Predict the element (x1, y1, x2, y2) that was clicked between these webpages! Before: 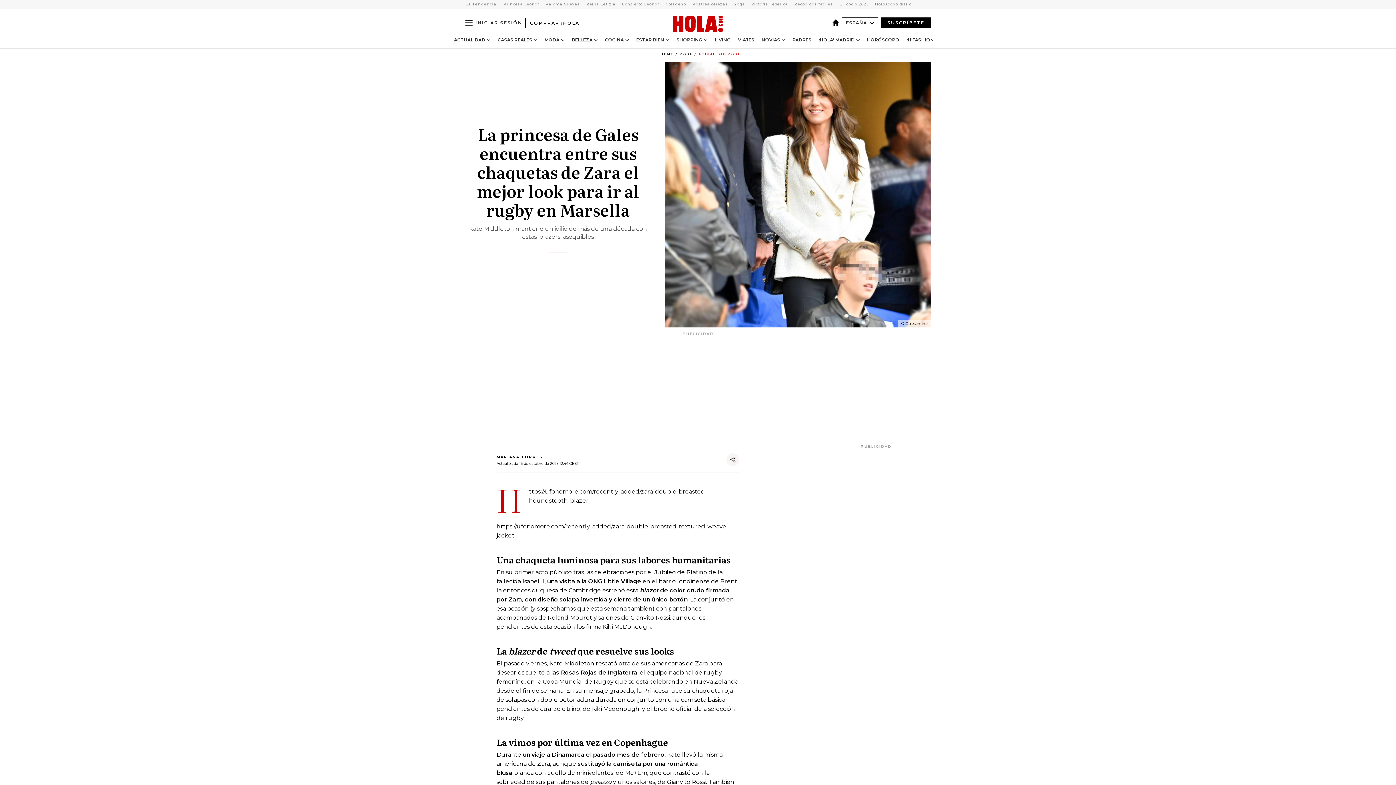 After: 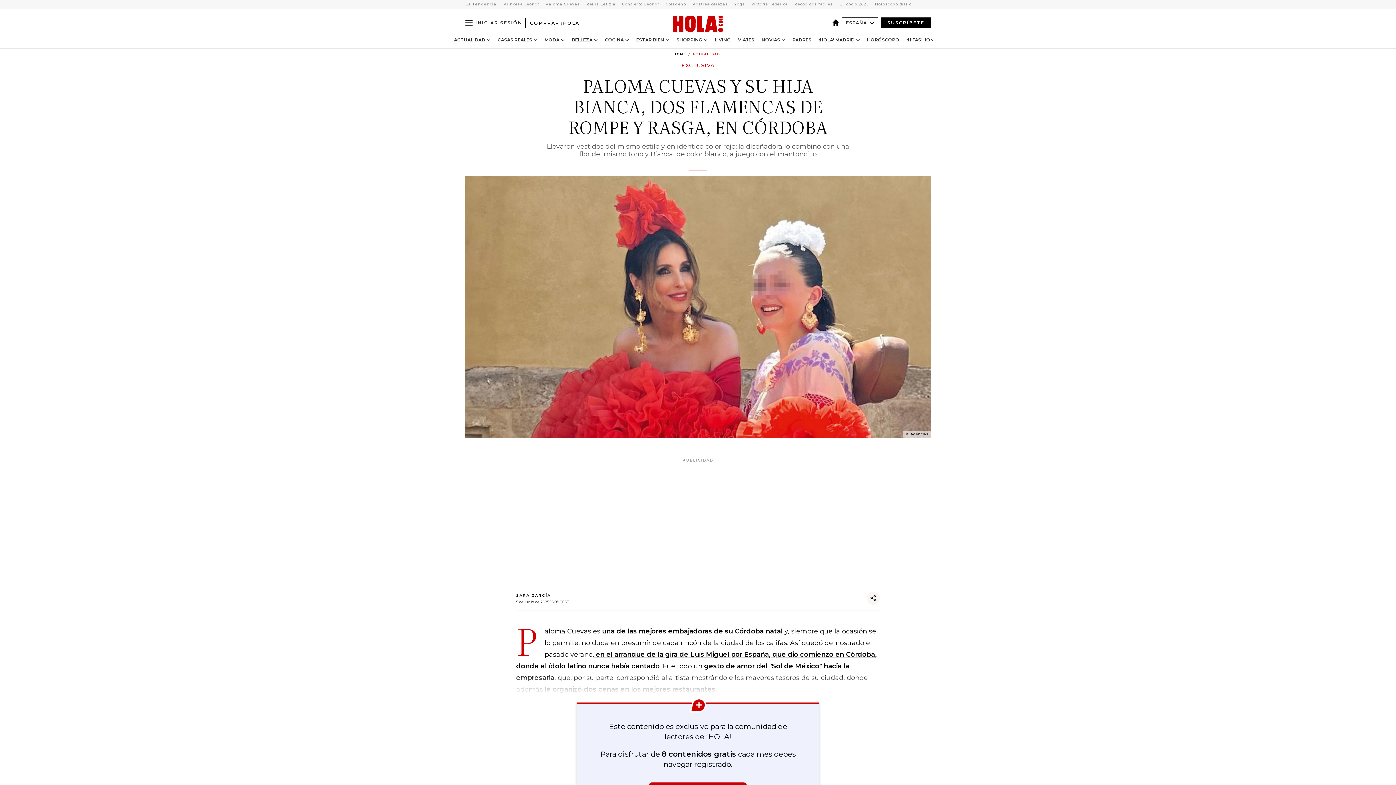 Action: bbox: (542, 1, 582, 6) label: View more Paloma Cuevas articles